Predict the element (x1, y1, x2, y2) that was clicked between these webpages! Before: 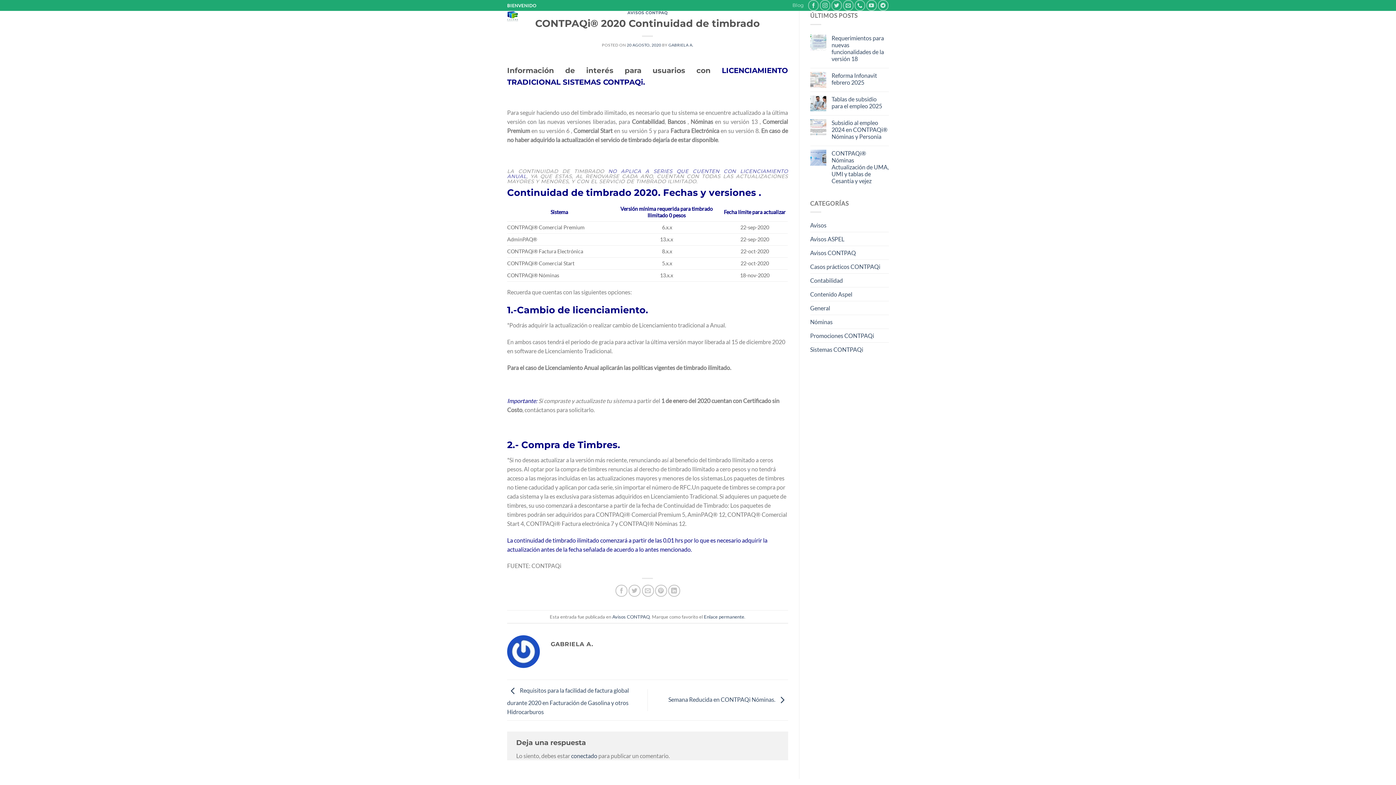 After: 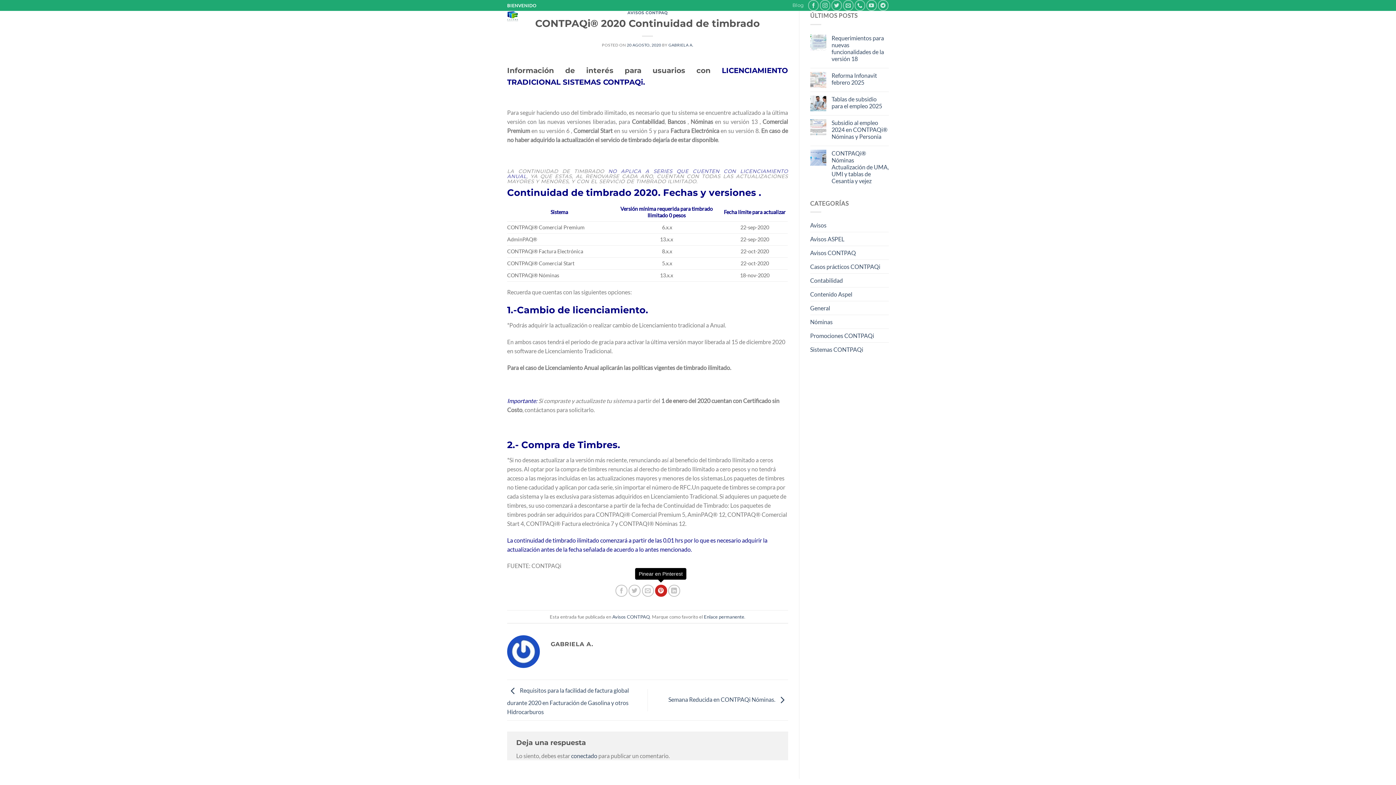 Action: bbox: (655, 585, 667, 597) label: Pinear en Pinterest